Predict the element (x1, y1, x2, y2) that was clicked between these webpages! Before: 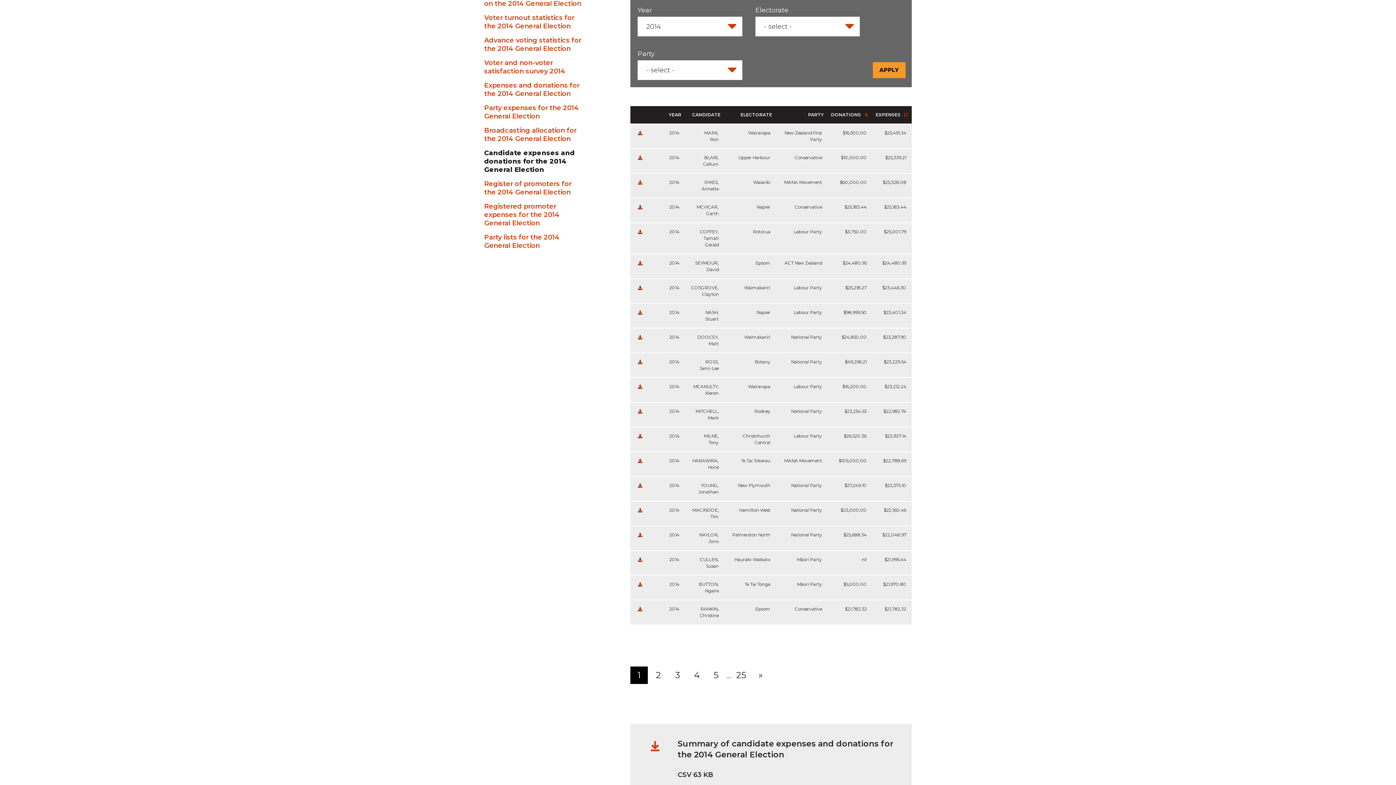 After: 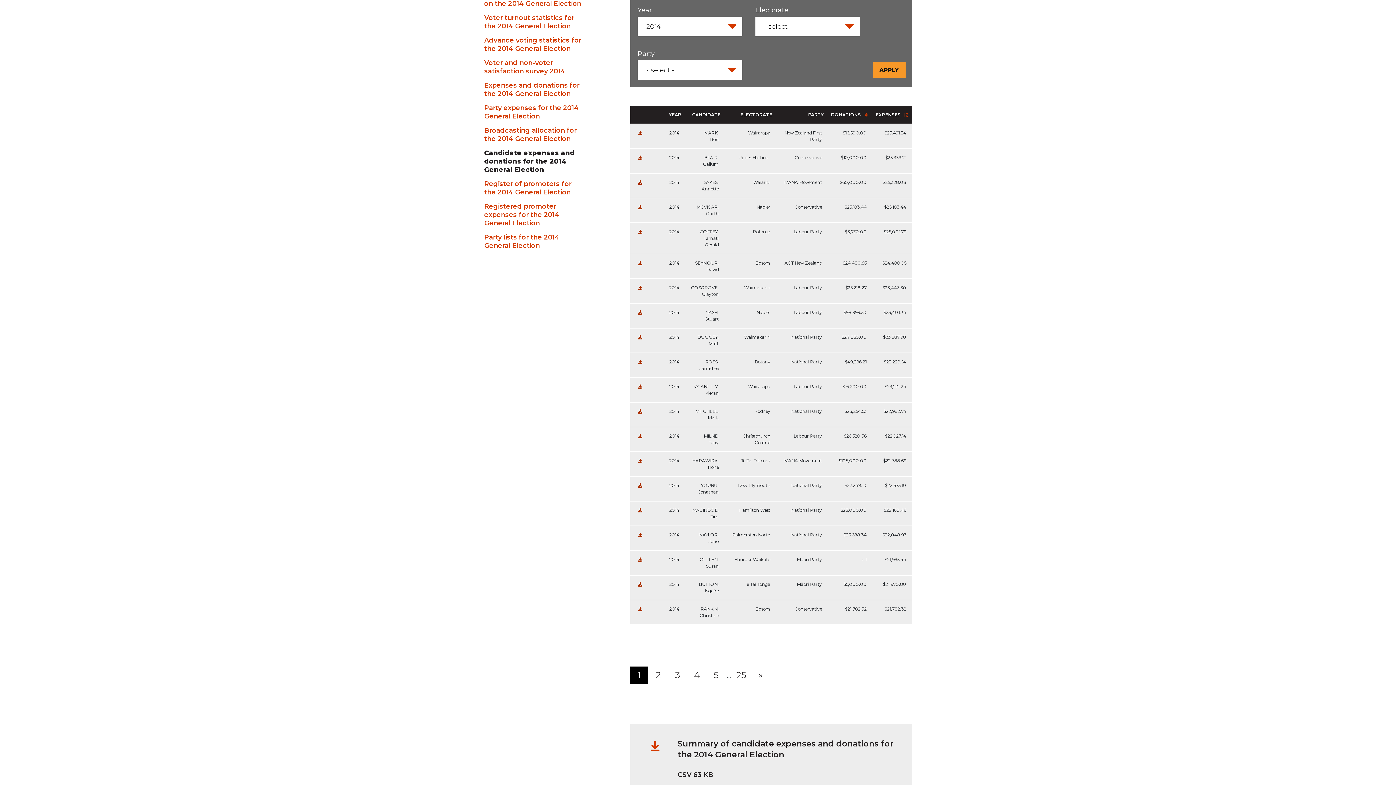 Action: label: Download the return (PDF - 935 KB ) bbox: (636, 260, 642, 265)